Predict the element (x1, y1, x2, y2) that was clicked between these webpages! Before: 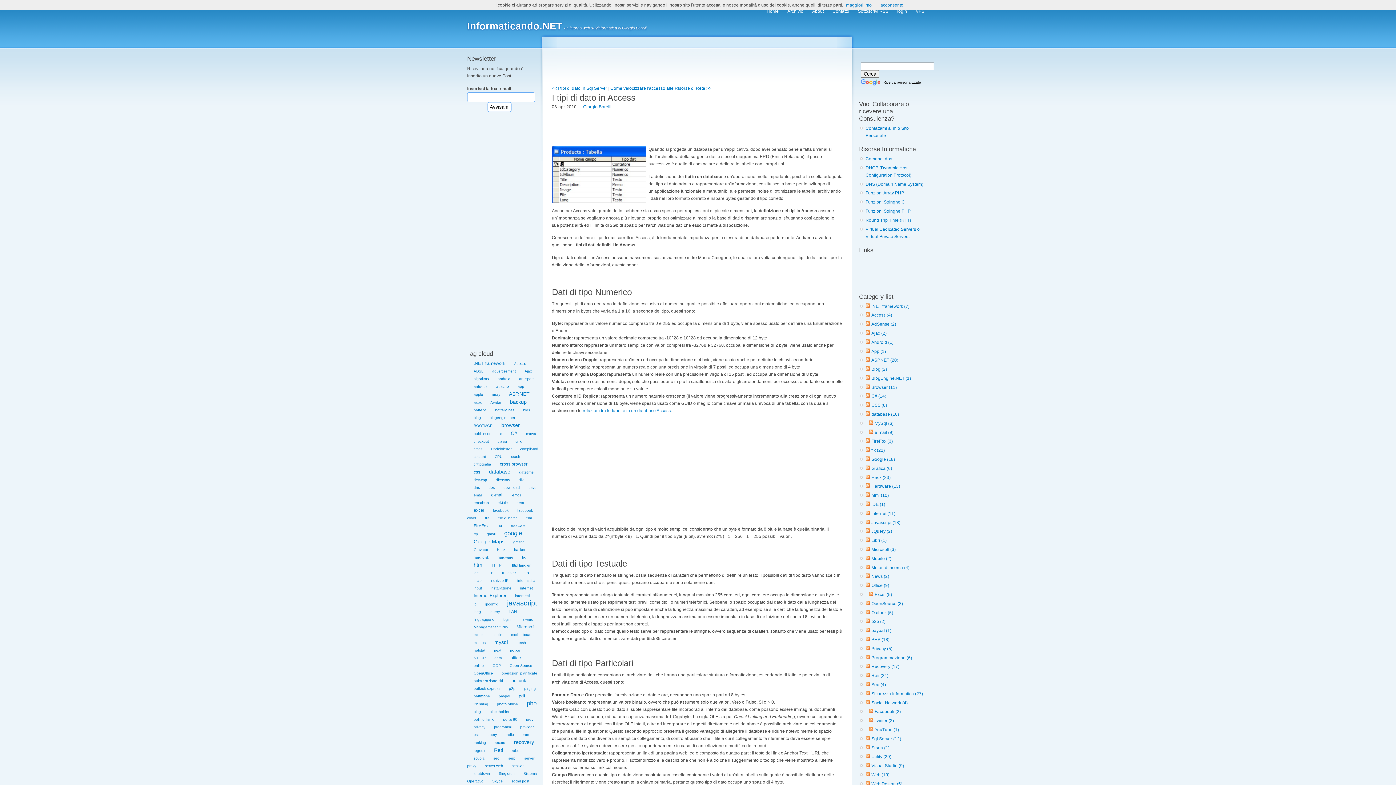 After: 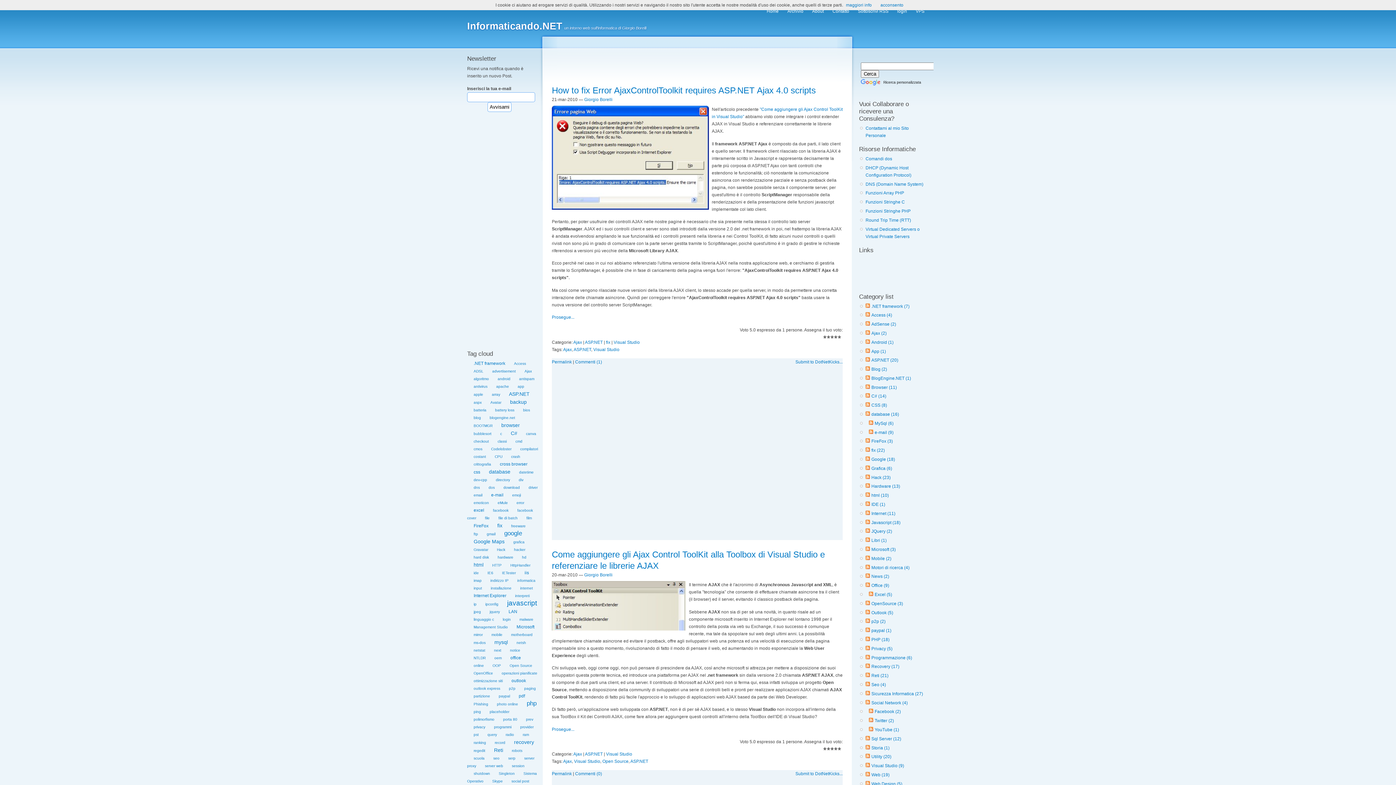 Action: bbox: (524, 369, 532, 373) label: Ajax